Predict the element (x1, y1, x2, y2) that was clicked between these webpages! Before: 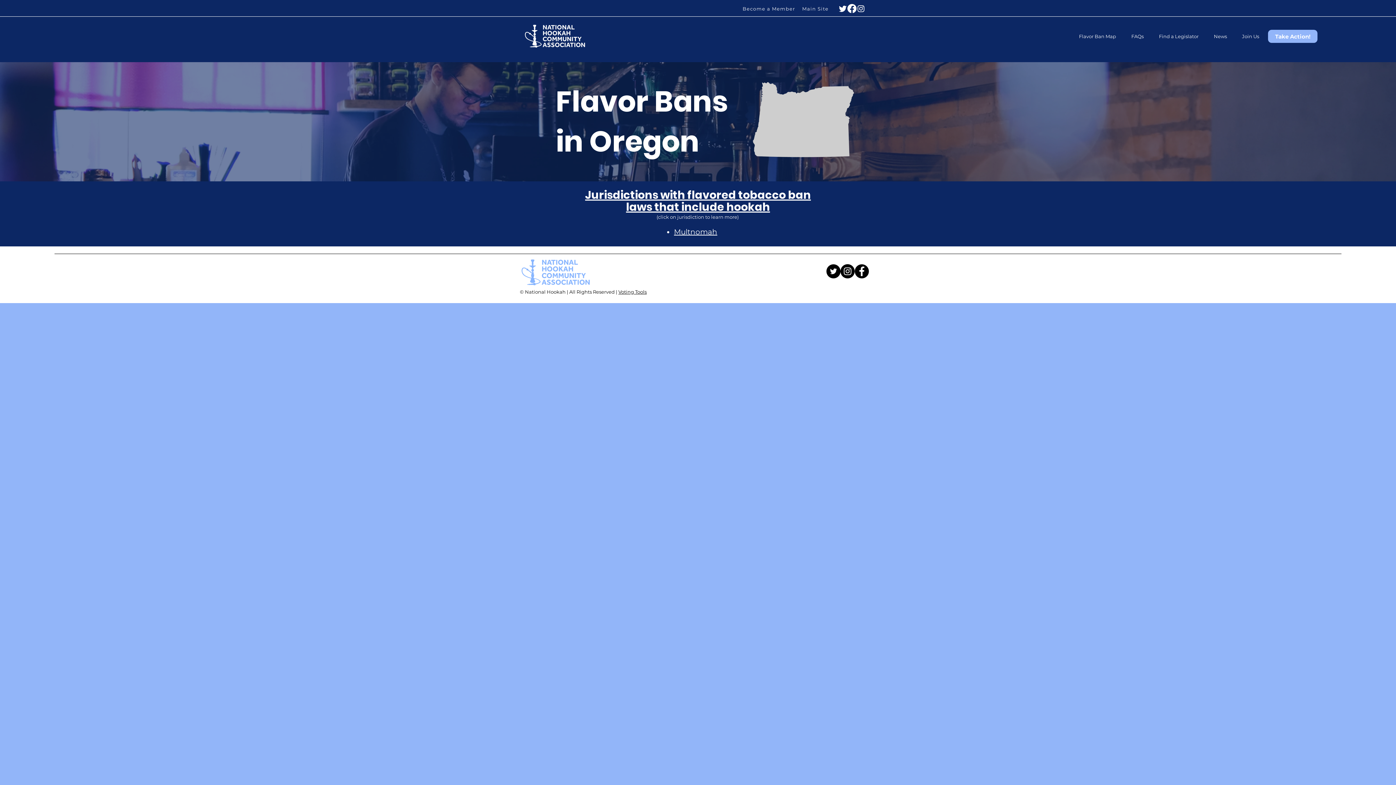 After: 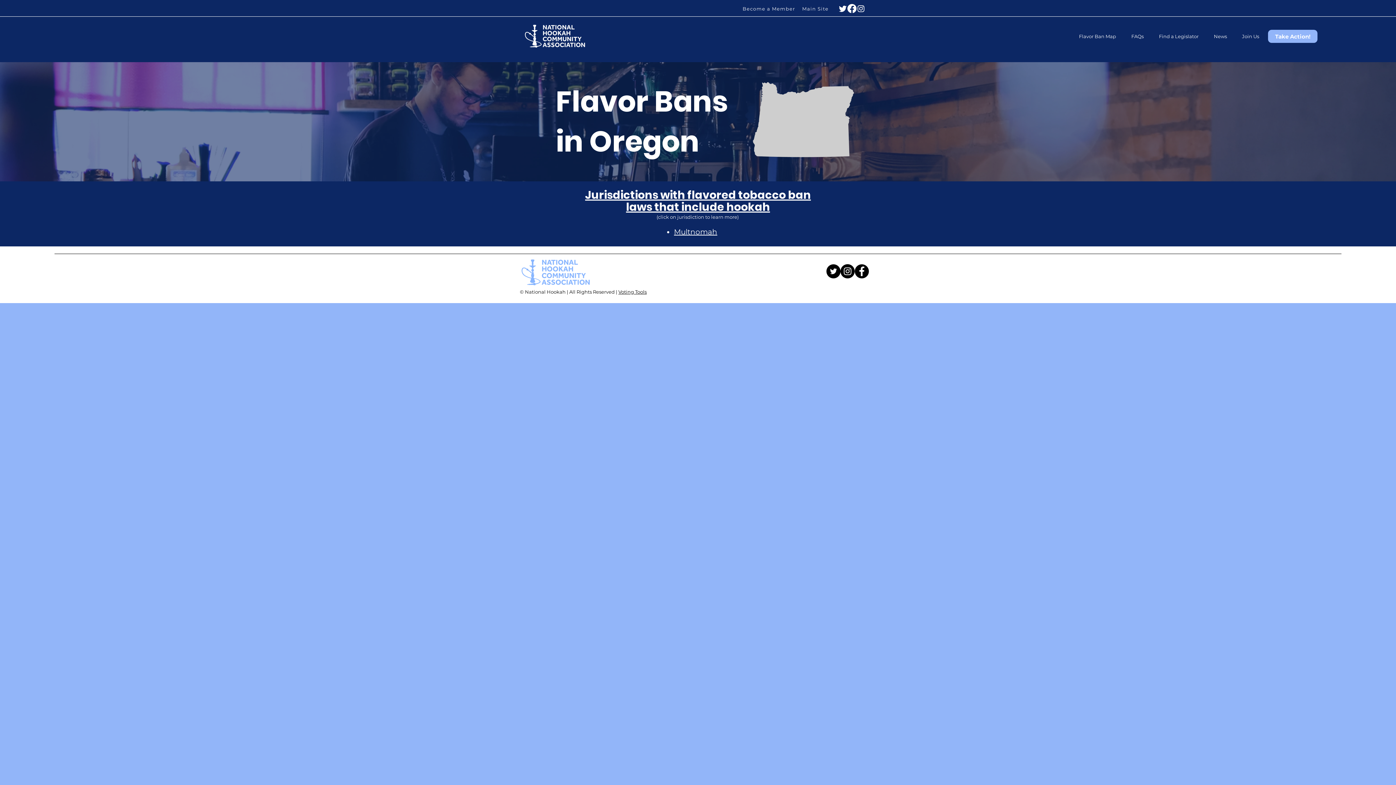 Action: label: Twitter bbox: (826, 264, 840, 278)